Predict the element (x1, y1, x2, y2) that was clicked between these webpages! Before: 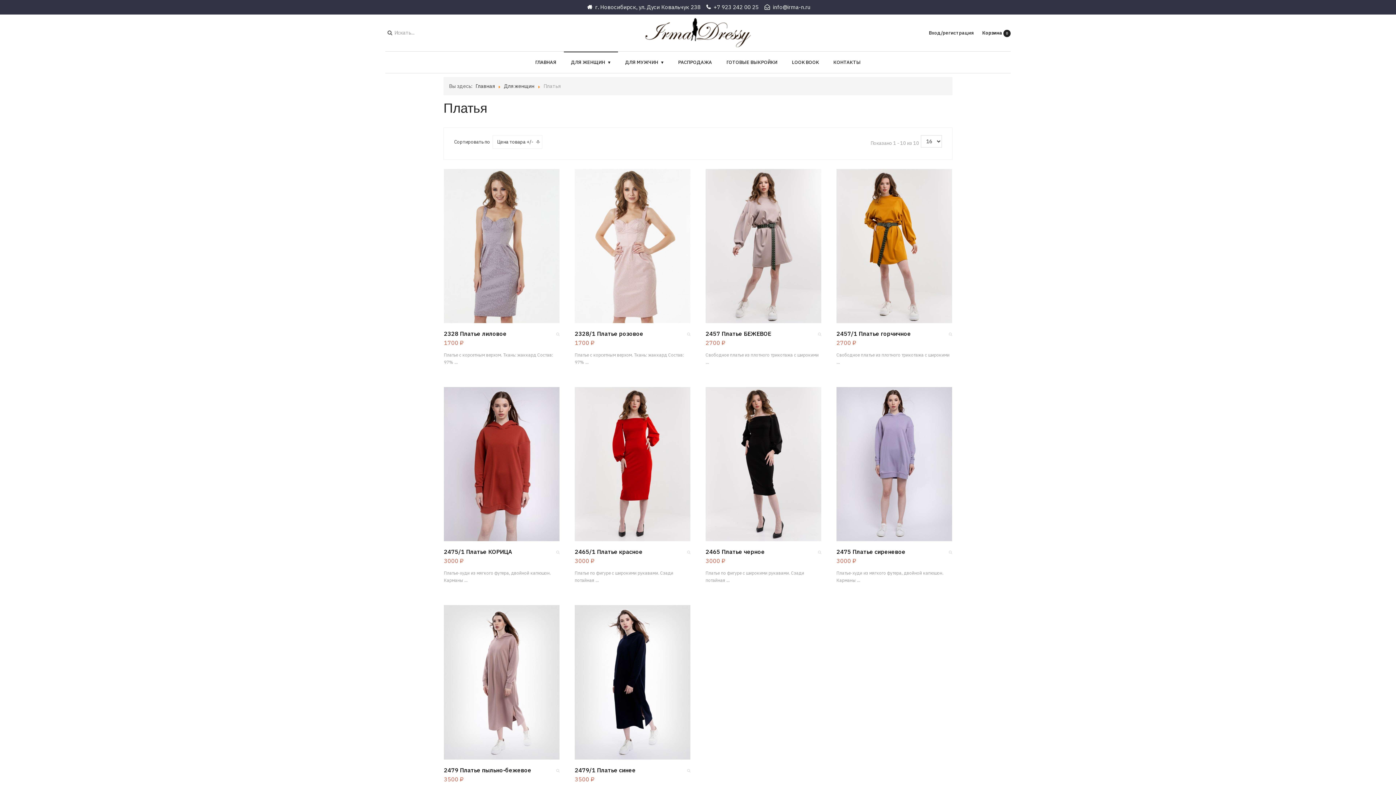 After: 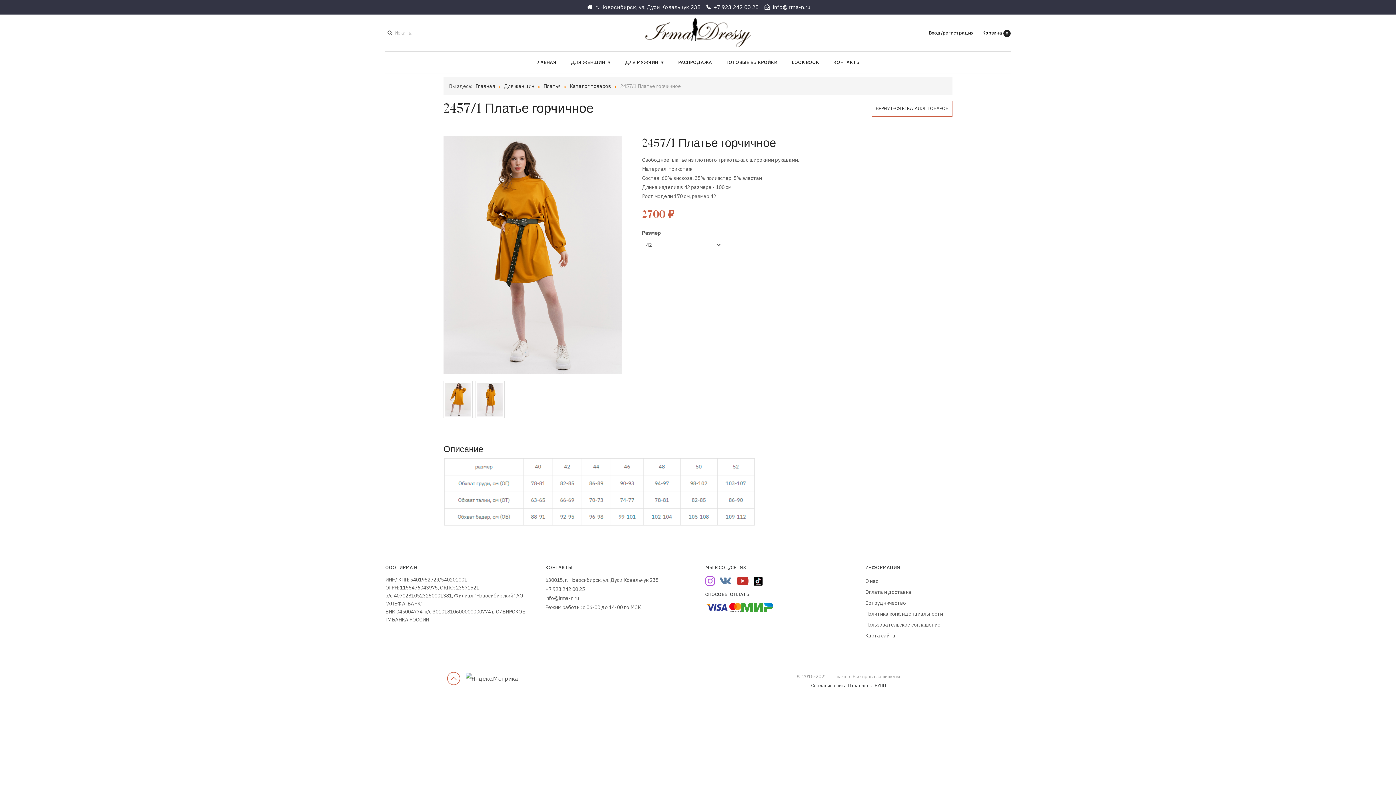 Action: bbox: (836, 242, 952, 248)